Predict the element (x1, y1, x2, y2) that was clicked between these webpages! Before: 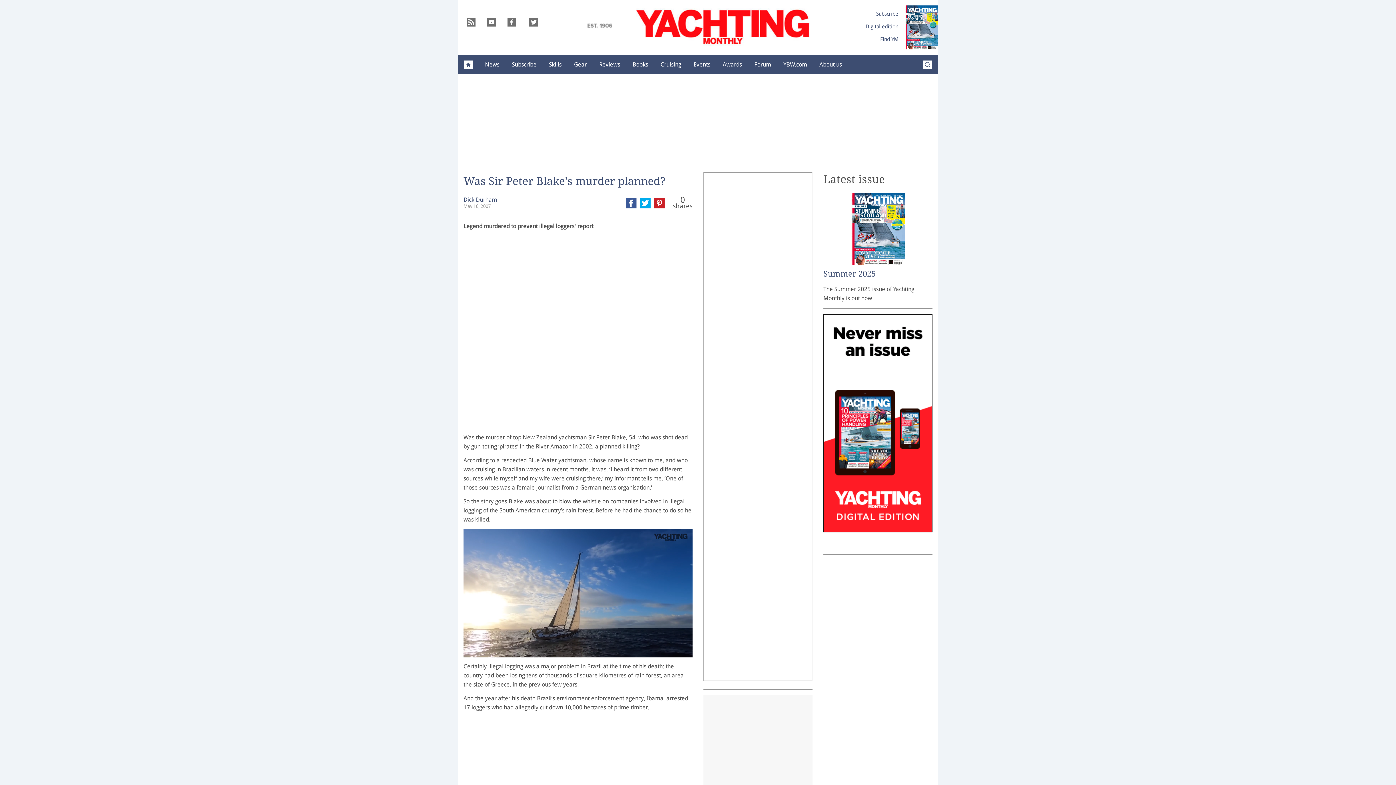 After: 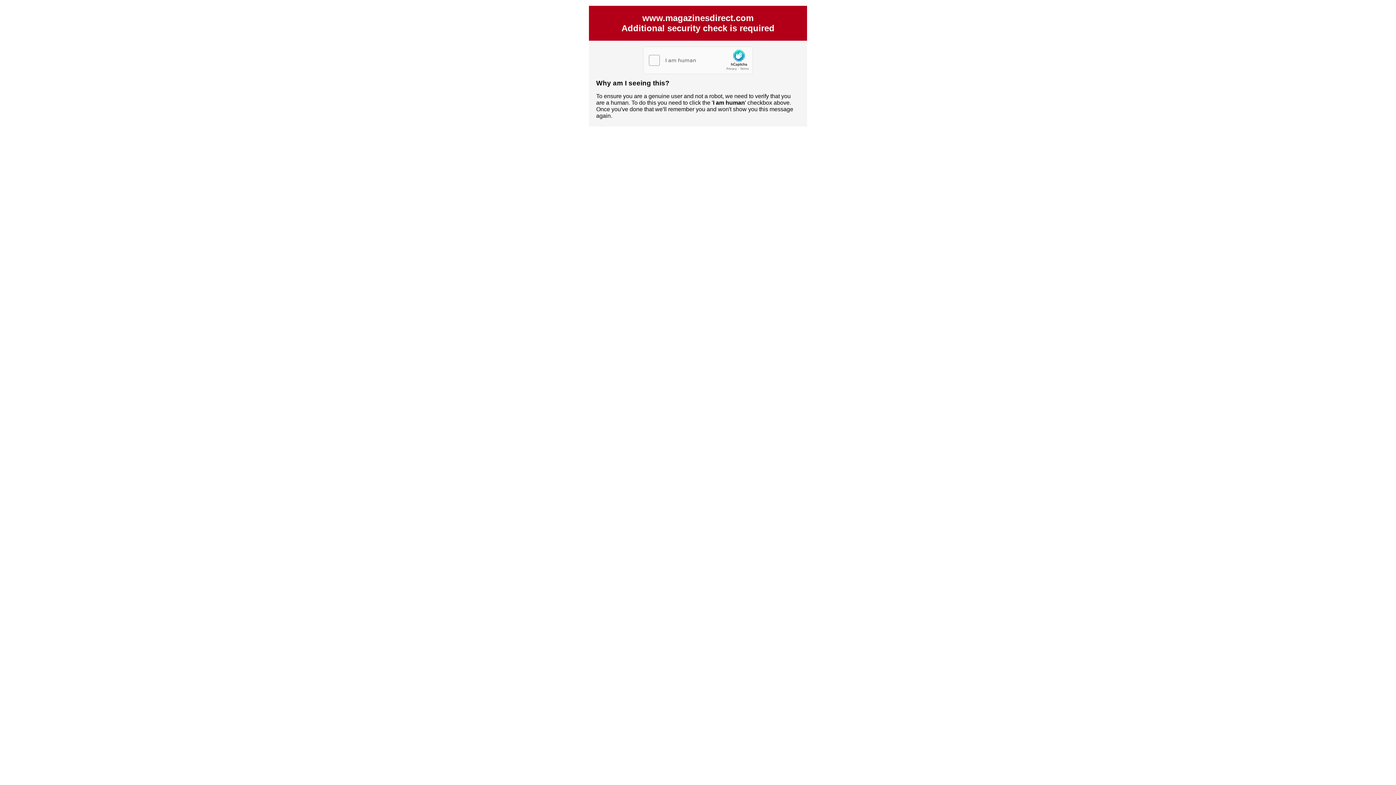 Action: bbox: (505, 55, 542, 73) label: Subscribe